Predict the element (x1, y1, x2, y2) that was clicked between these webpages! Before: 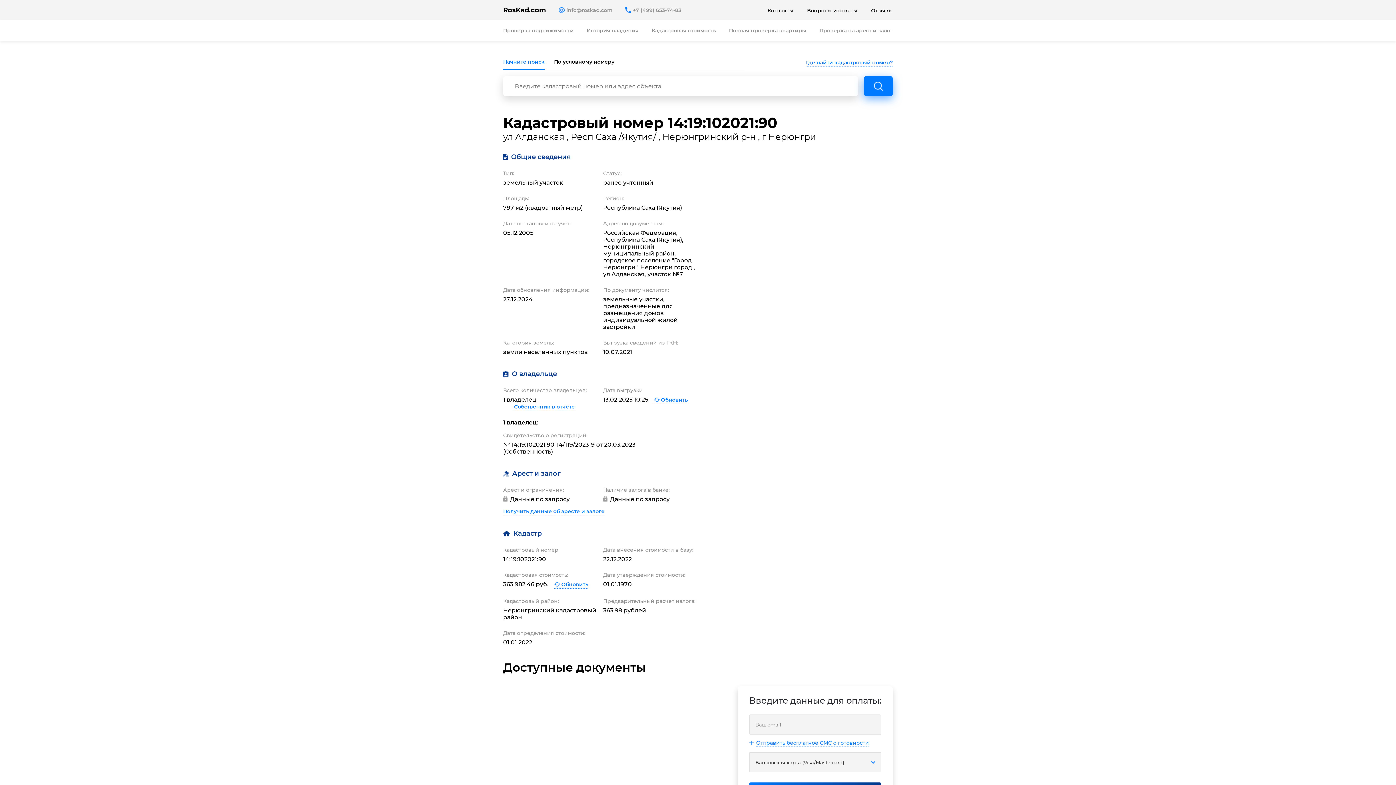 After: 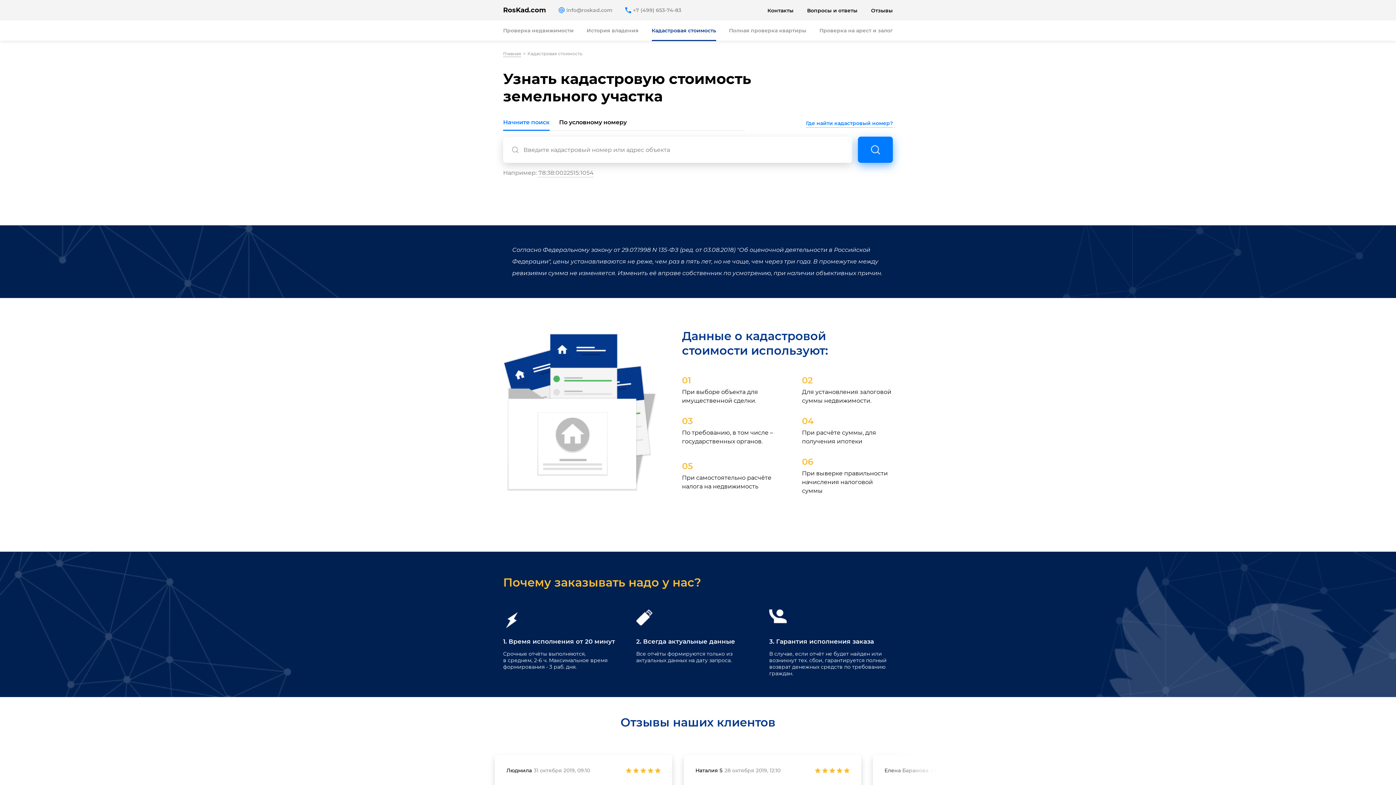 Action: label: Кадастровая стоимость bbox: (651, 27, 716, 33)